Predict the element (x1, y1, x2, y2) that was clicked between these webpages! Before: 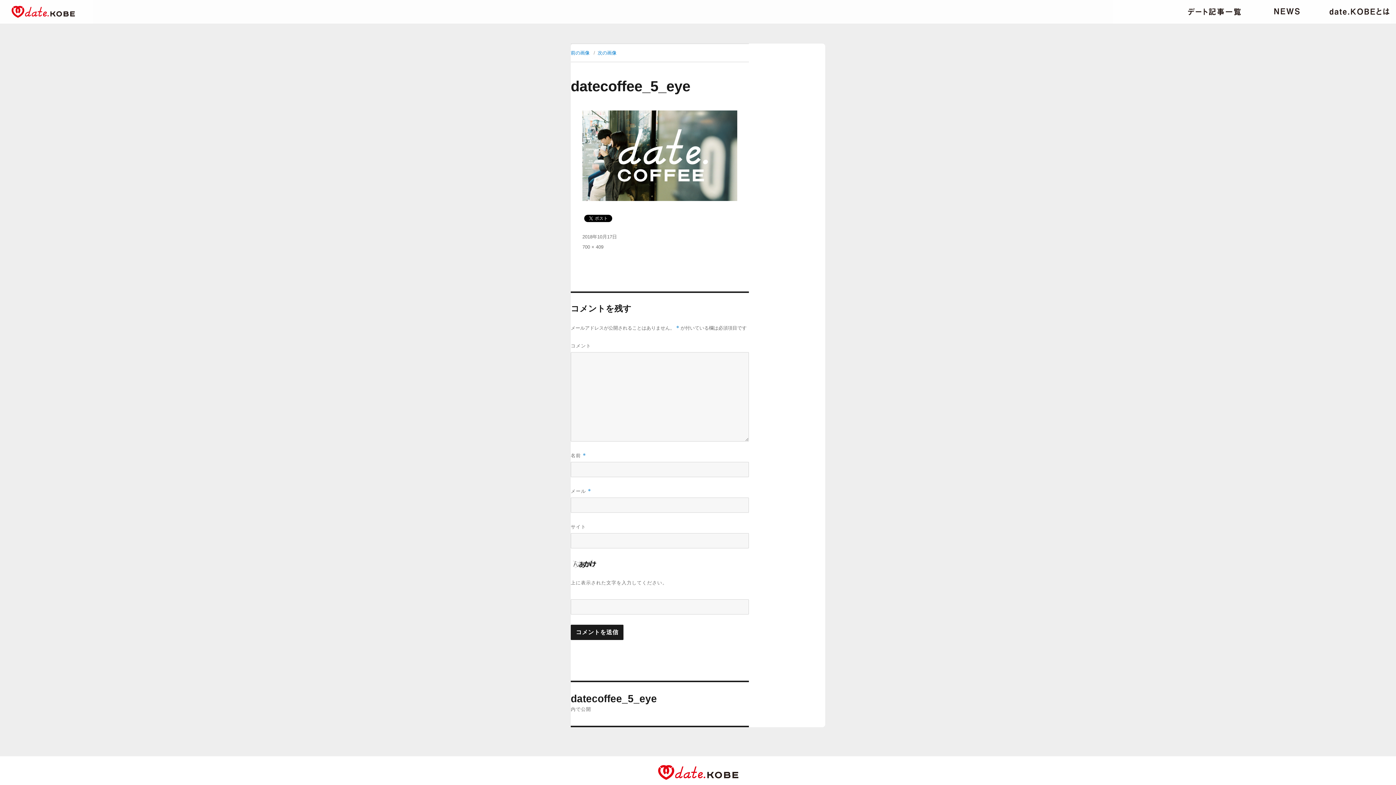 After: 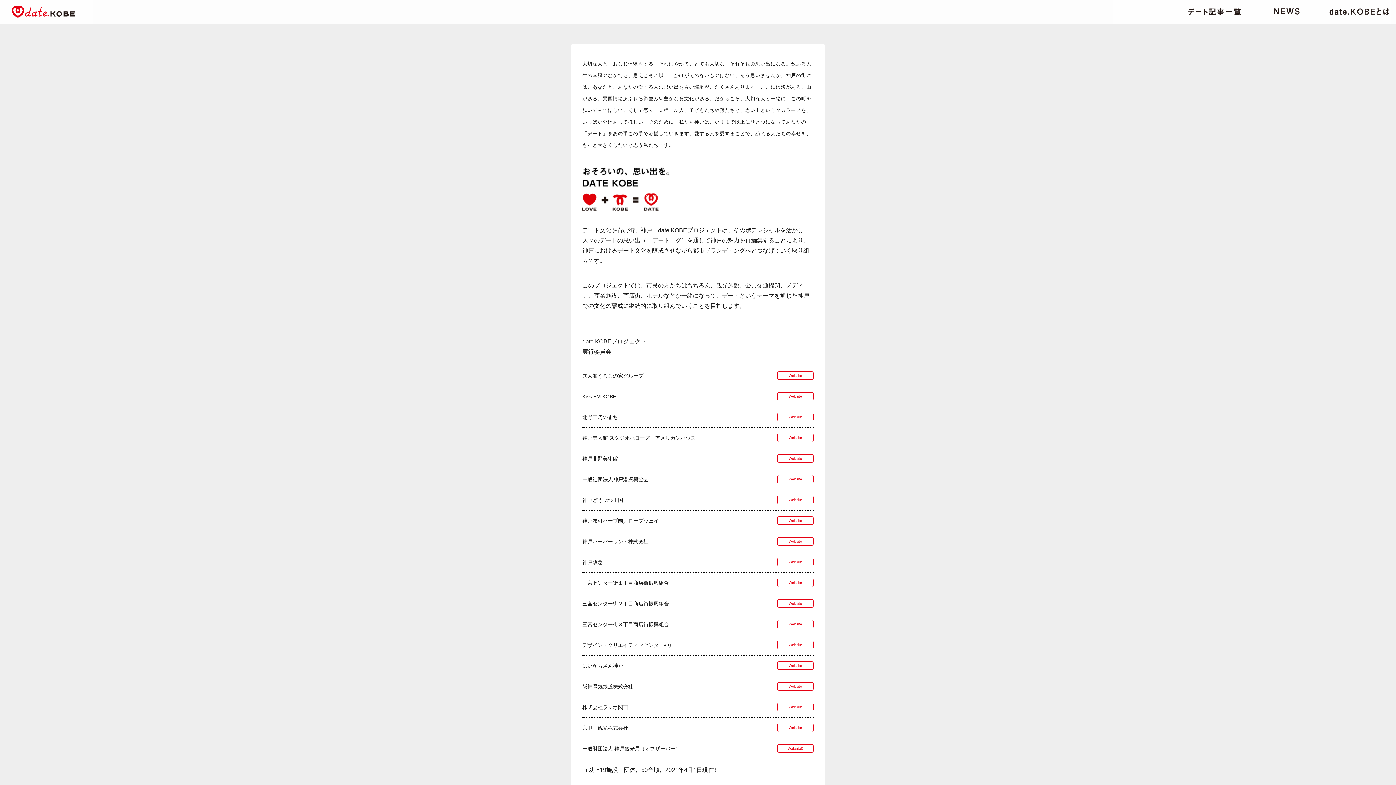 Action: bbox: (1329, 8, 1389, 15) label: date.KOBEとは